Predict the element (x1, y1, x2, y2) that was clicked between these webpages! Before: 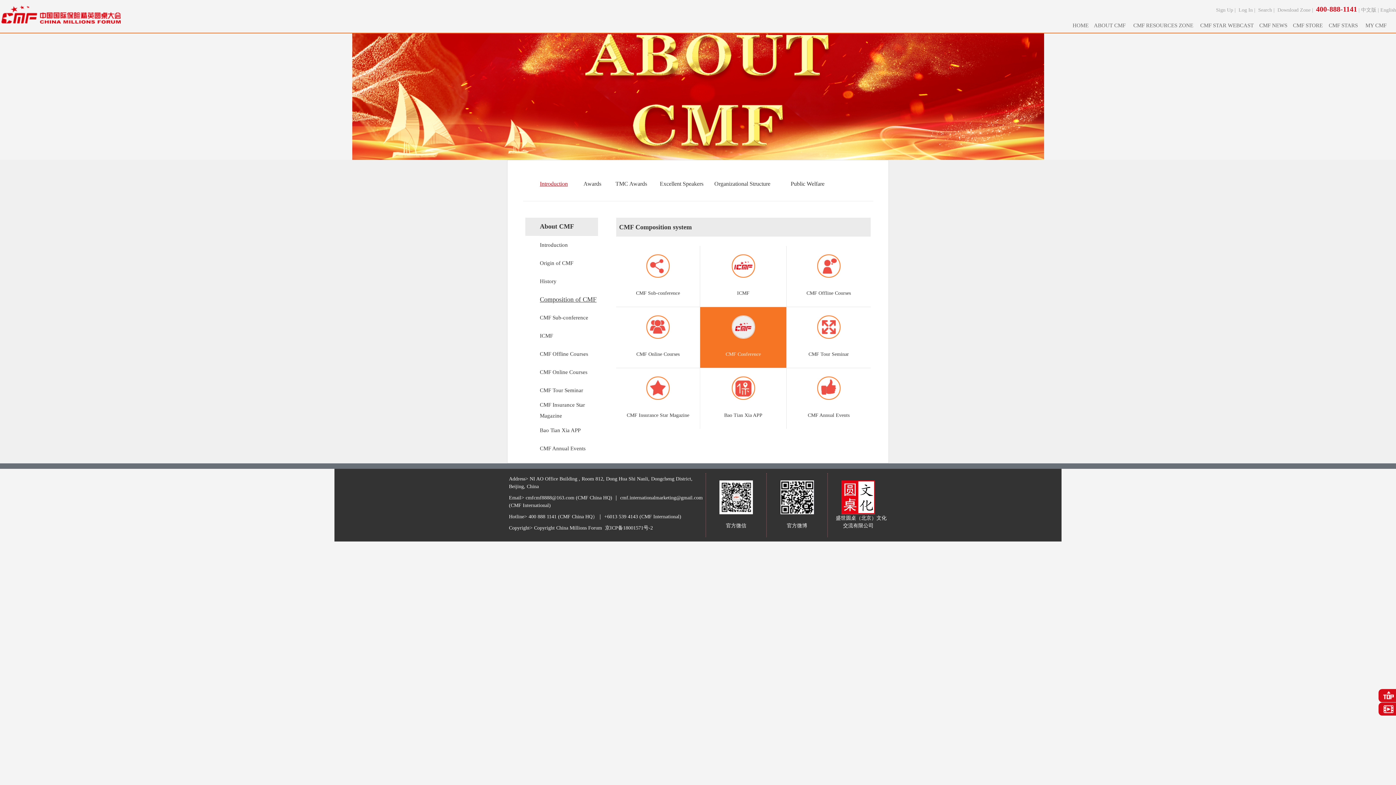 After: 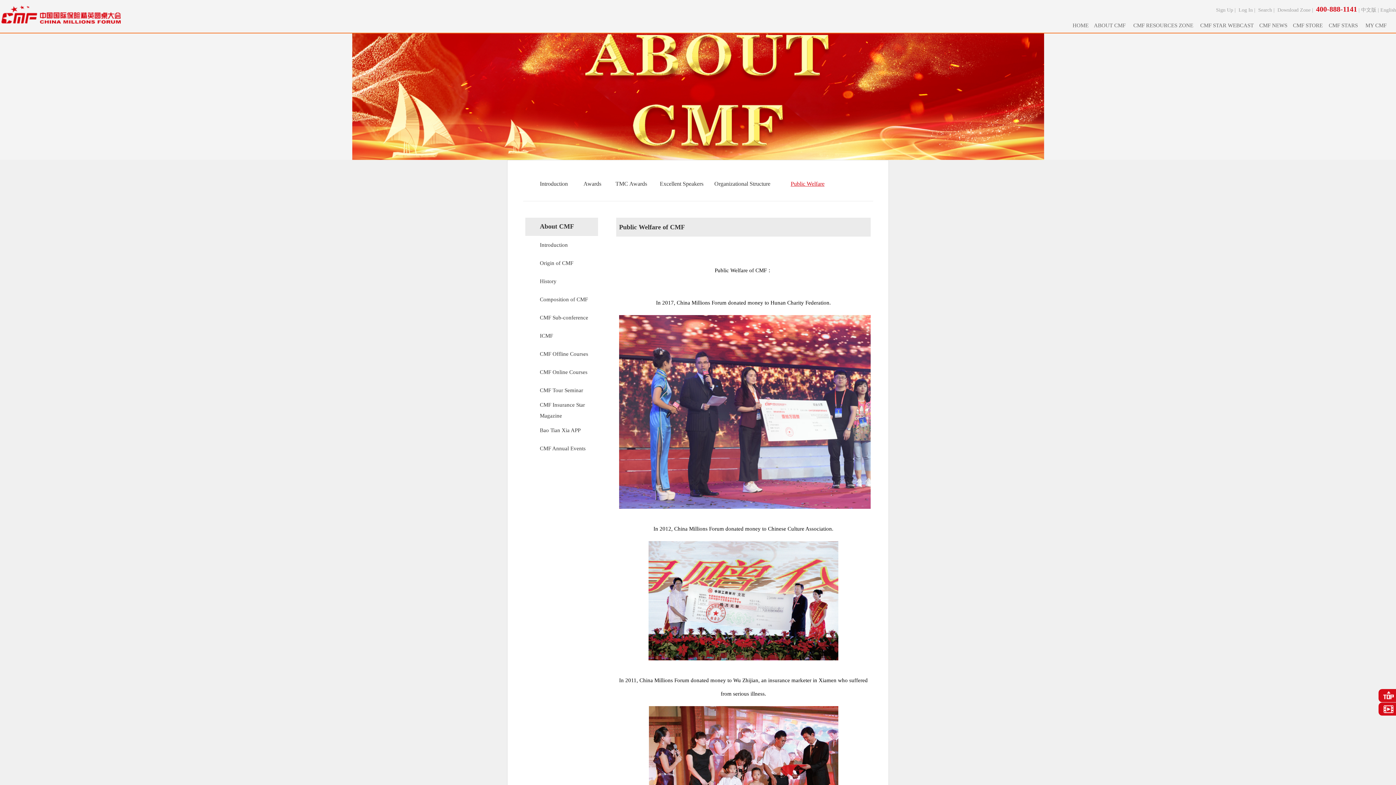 Action: label: Public Welfare bbox: (789, 174, 841, 194)